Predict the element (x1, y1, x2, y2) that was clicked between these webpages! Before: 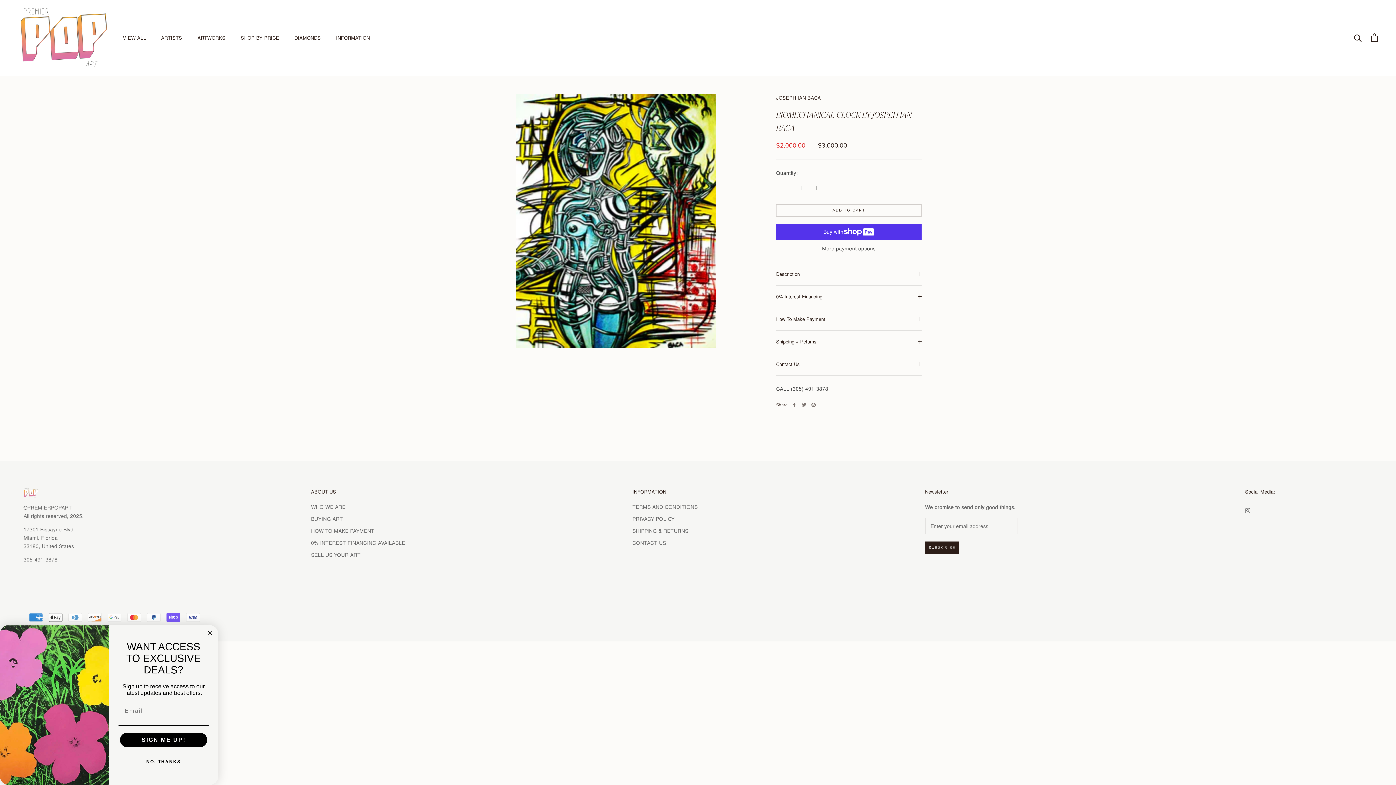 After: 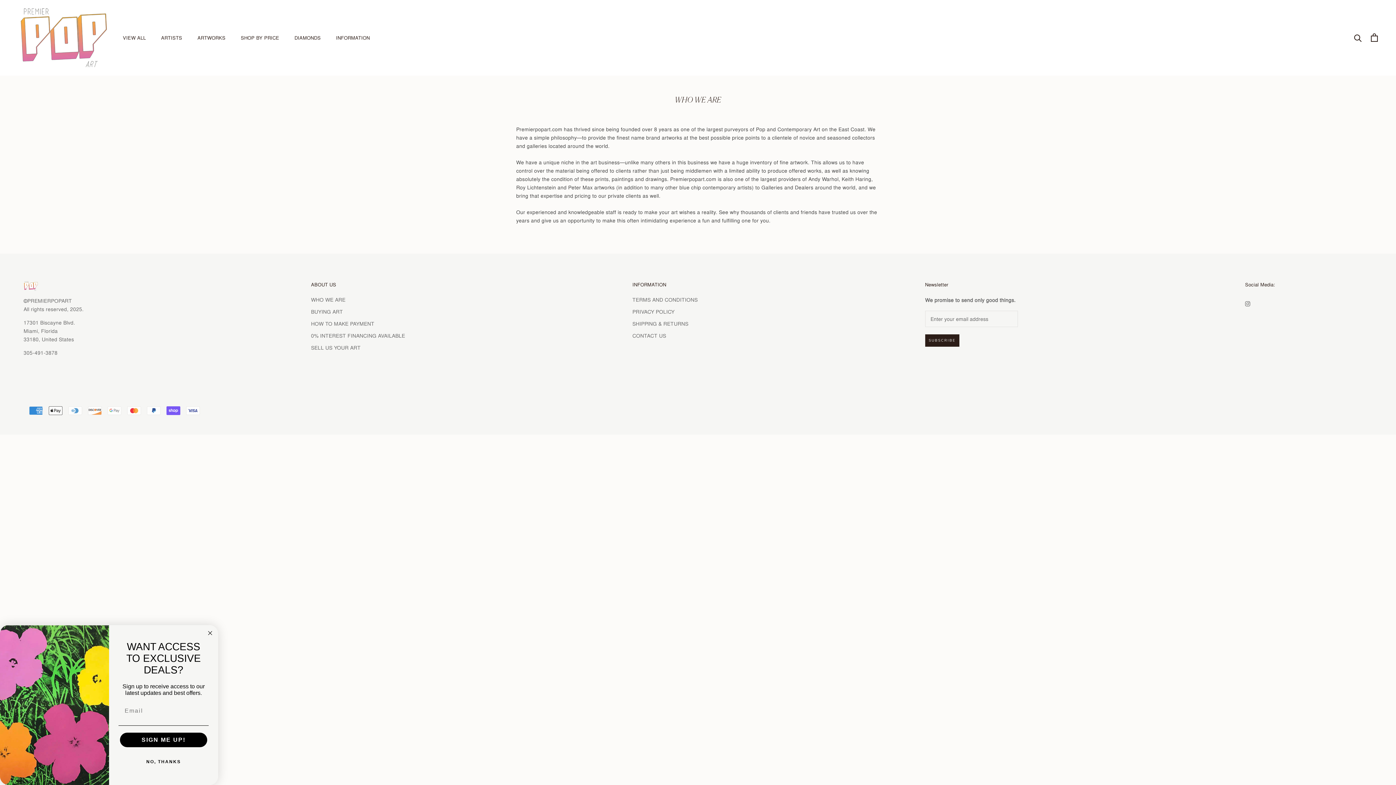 Action: label: WHO WE ARE bbox: (311, 503, 405, 510)